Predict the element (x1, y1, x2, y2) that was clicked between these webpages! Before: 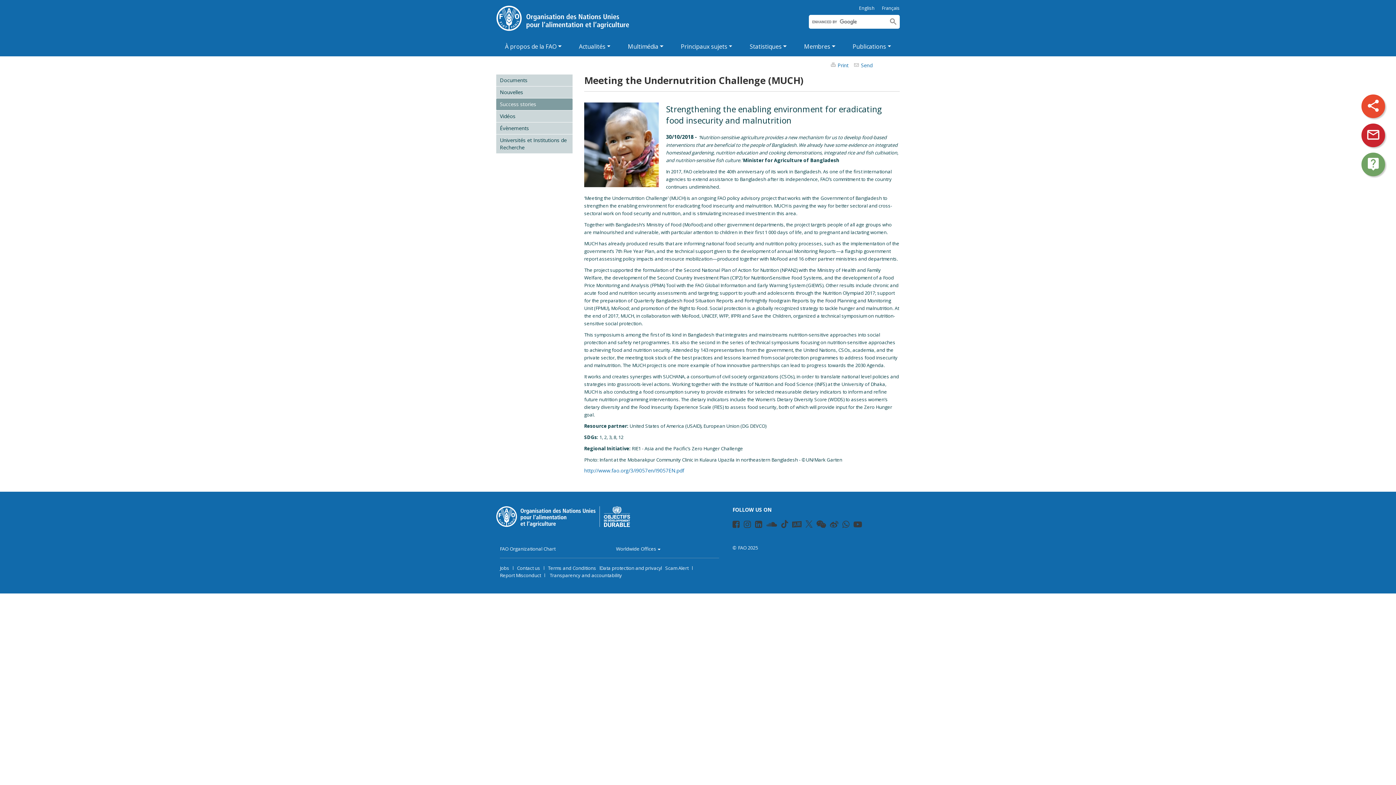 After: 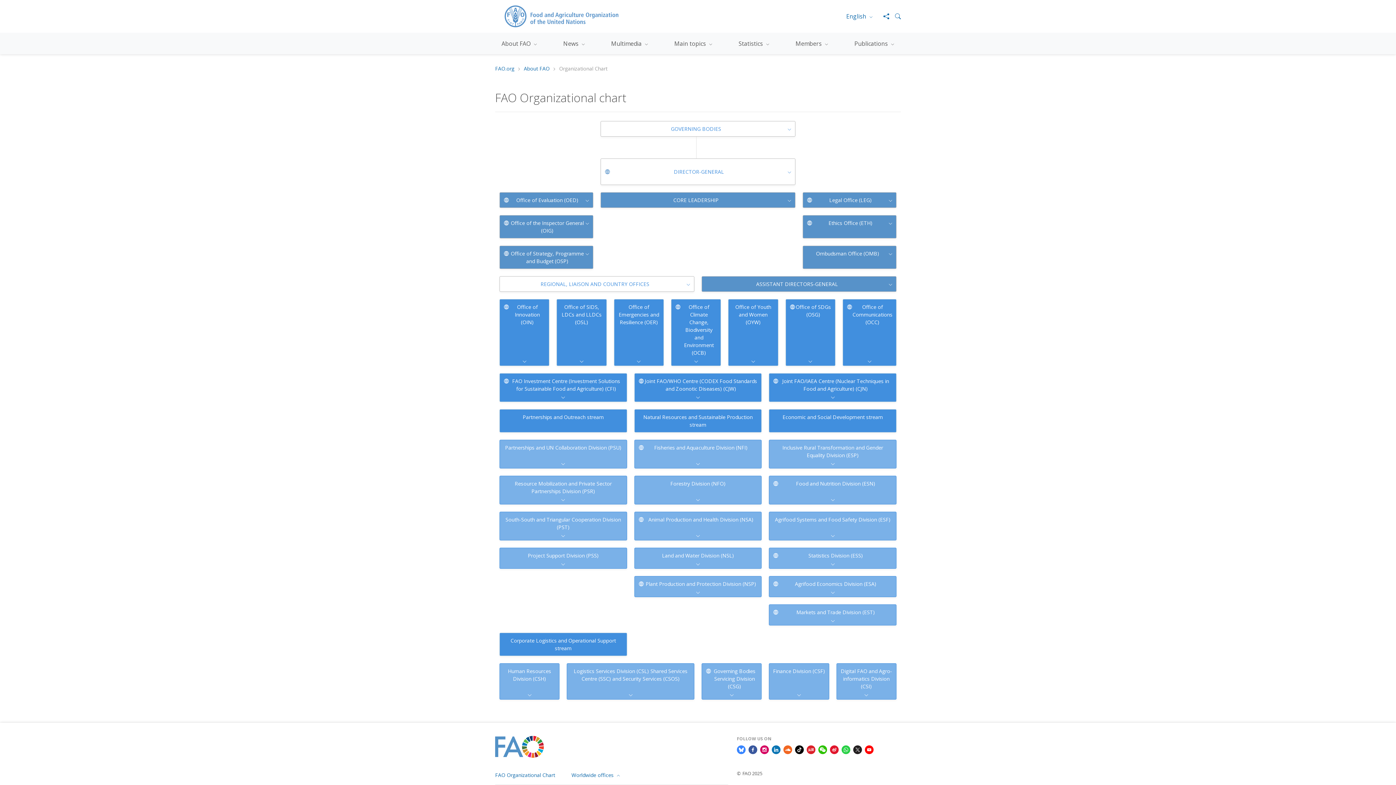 Action: label: FAO Organizational Chart bbox: (500, 545, 555, 552)